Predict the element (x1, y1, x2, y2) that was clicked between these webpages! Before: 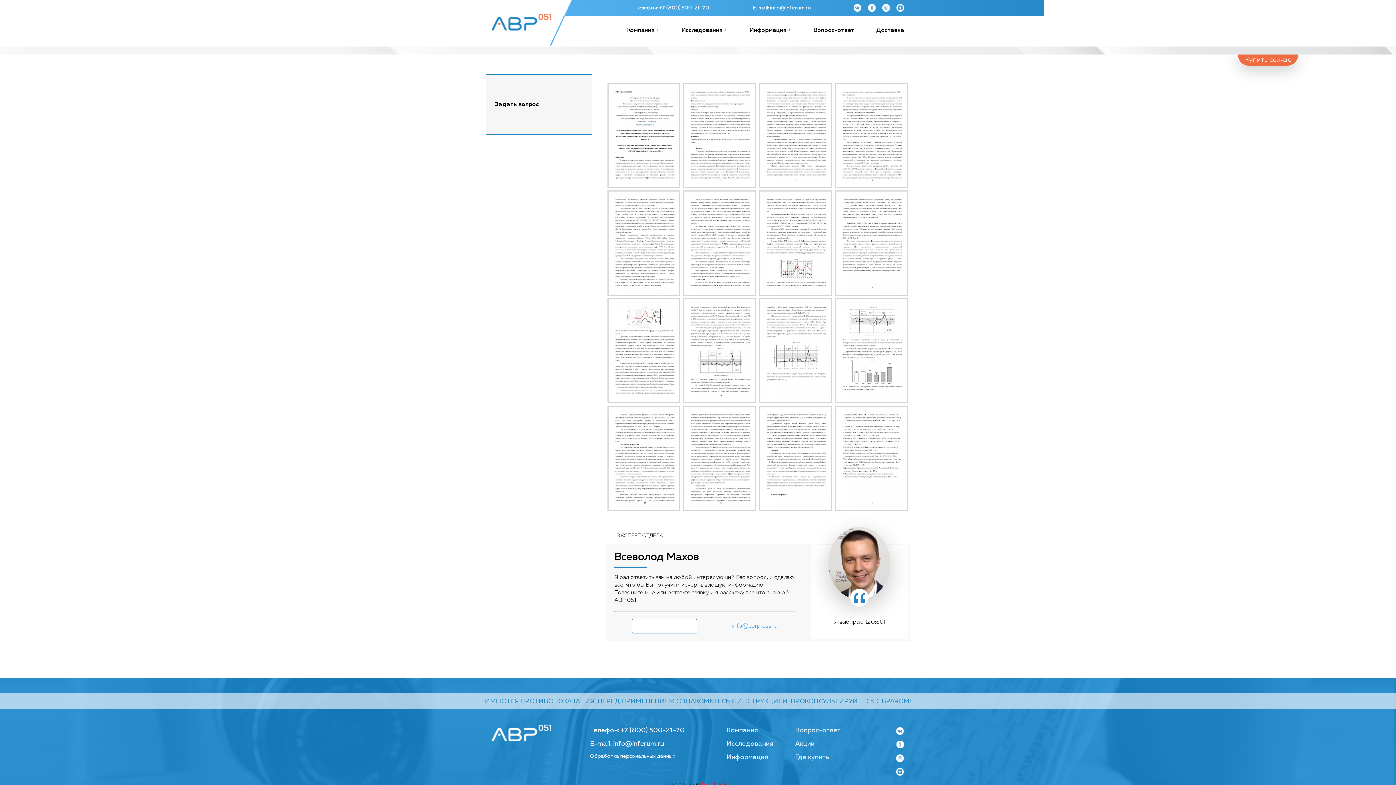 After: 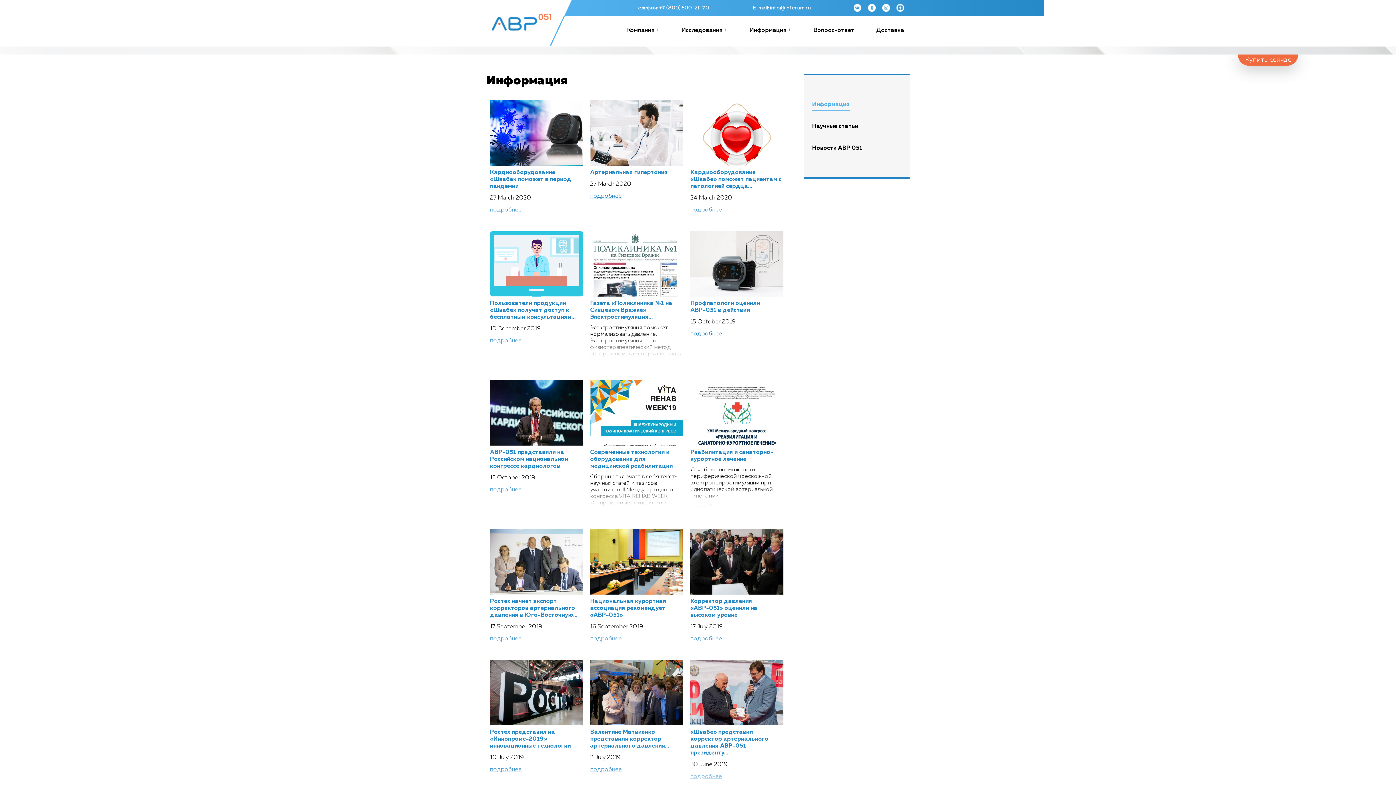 Action: bbox: (749, 27, 791, 33) label: Информация